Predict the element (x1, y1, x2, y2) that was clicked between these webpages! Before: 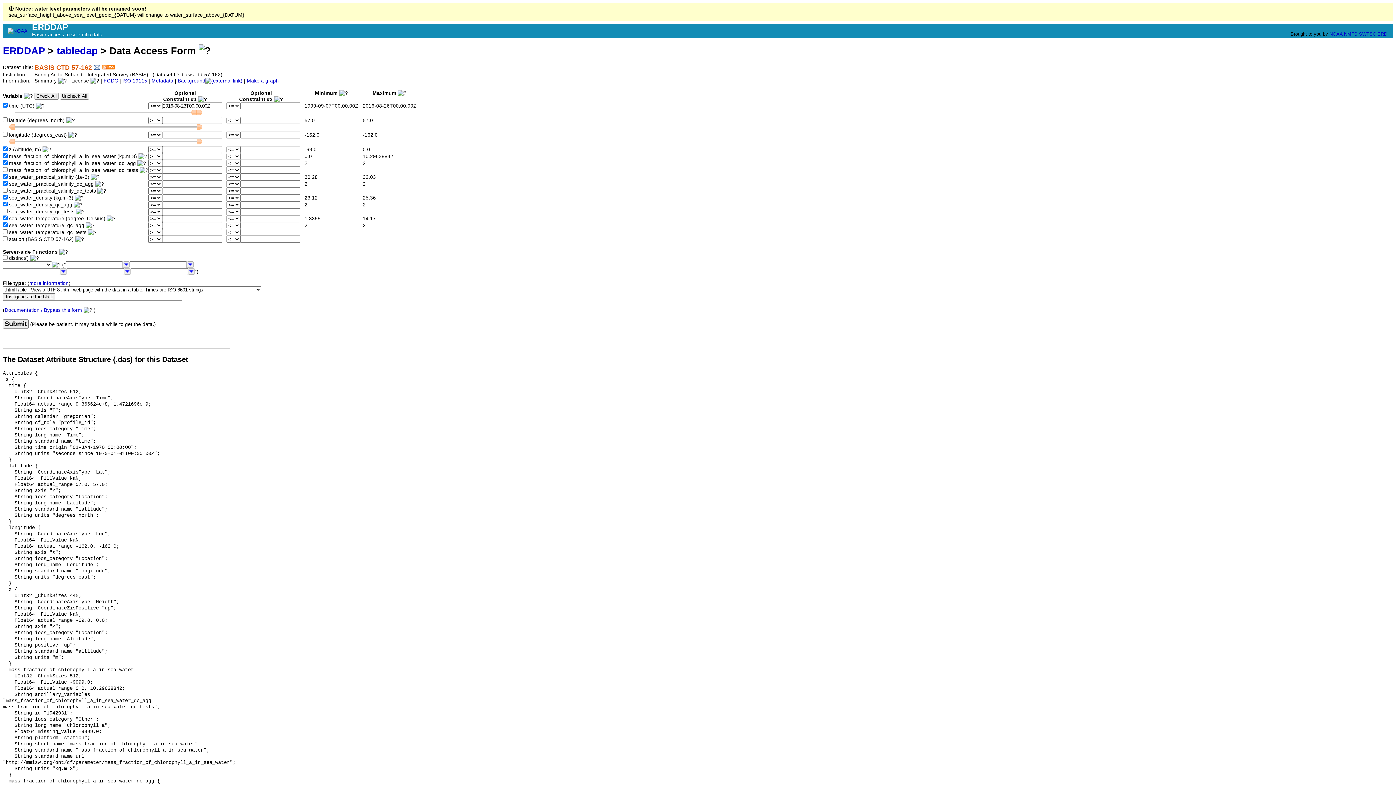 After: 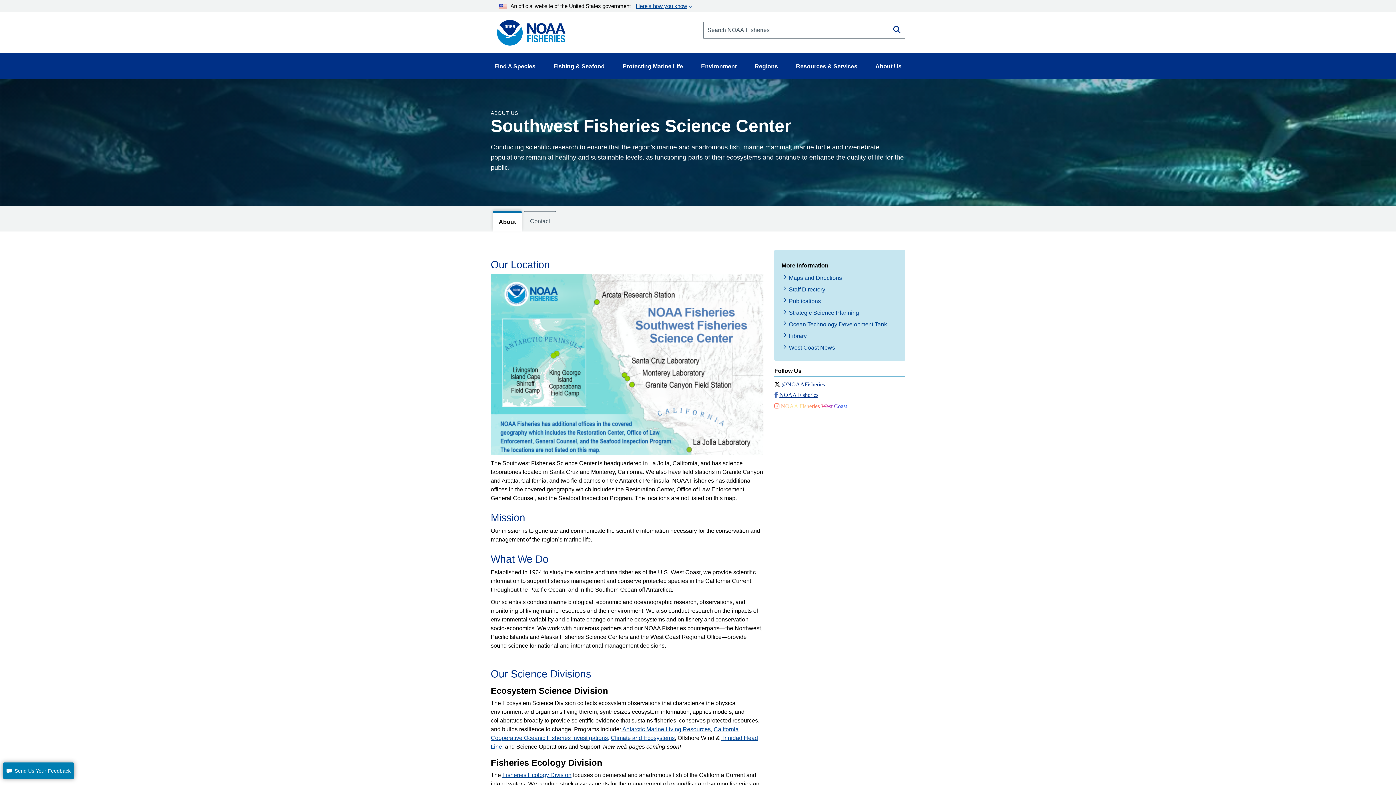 Action: label: SWFSC bbox: (1359, 31, 1376, 36)